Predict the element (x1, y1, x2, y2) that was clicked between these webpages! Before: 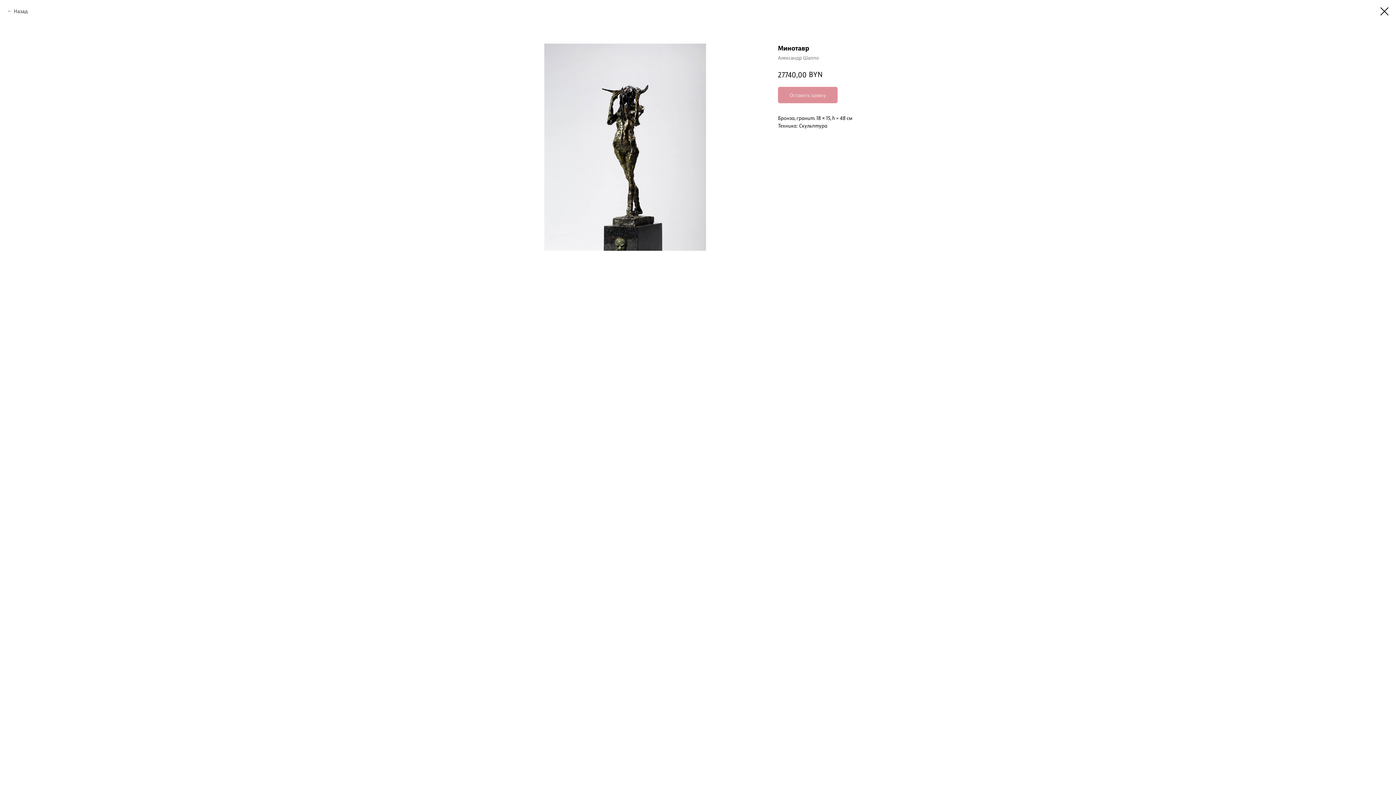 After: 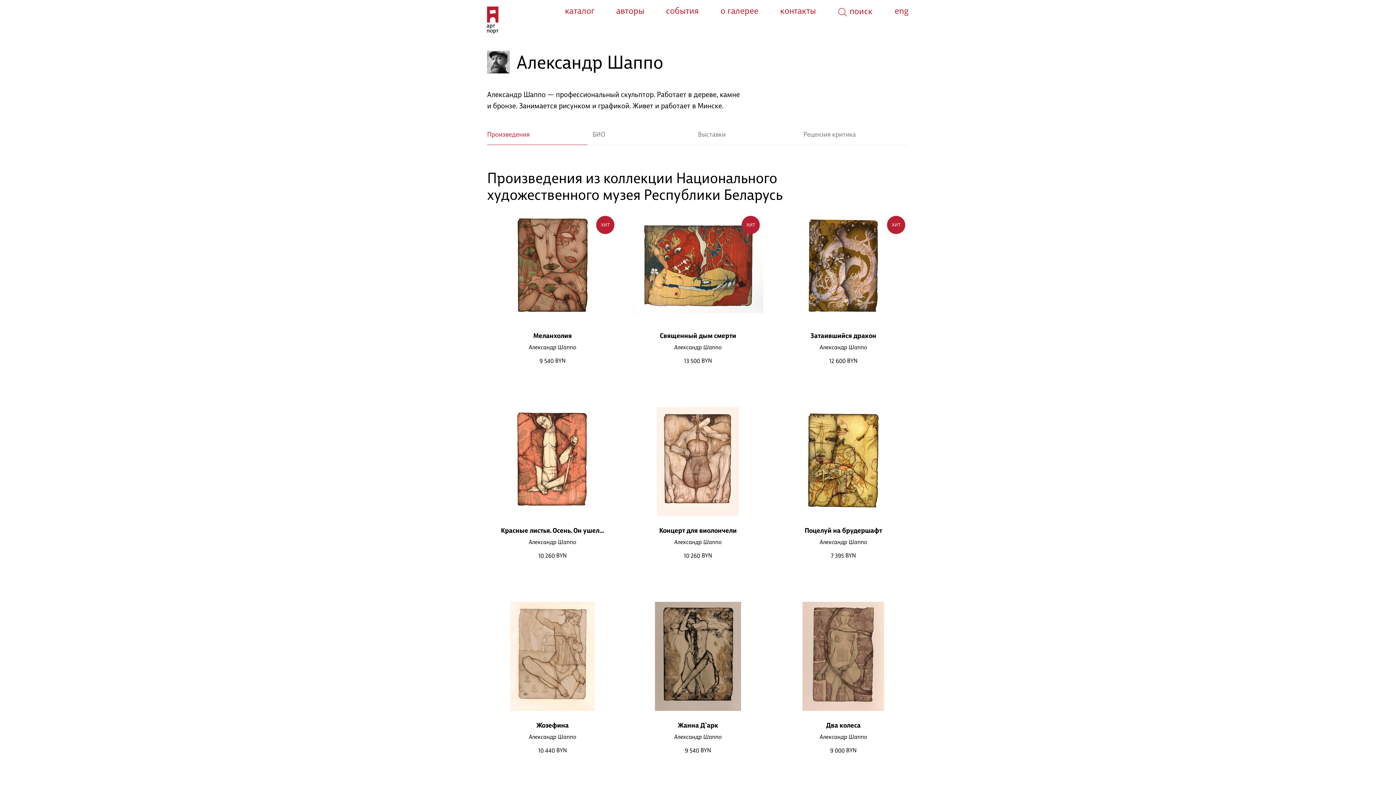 Action: bbox: (1380, 7, 1389, 15)